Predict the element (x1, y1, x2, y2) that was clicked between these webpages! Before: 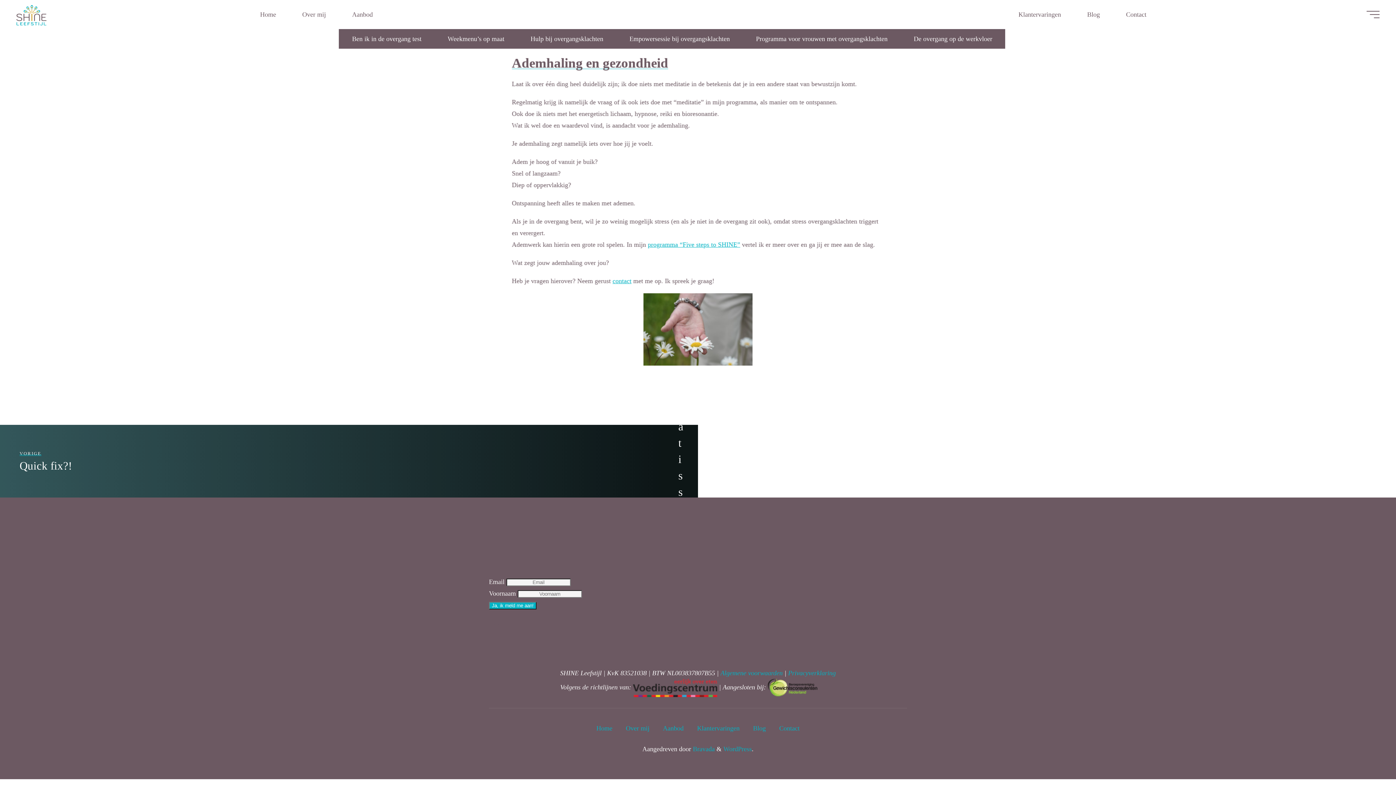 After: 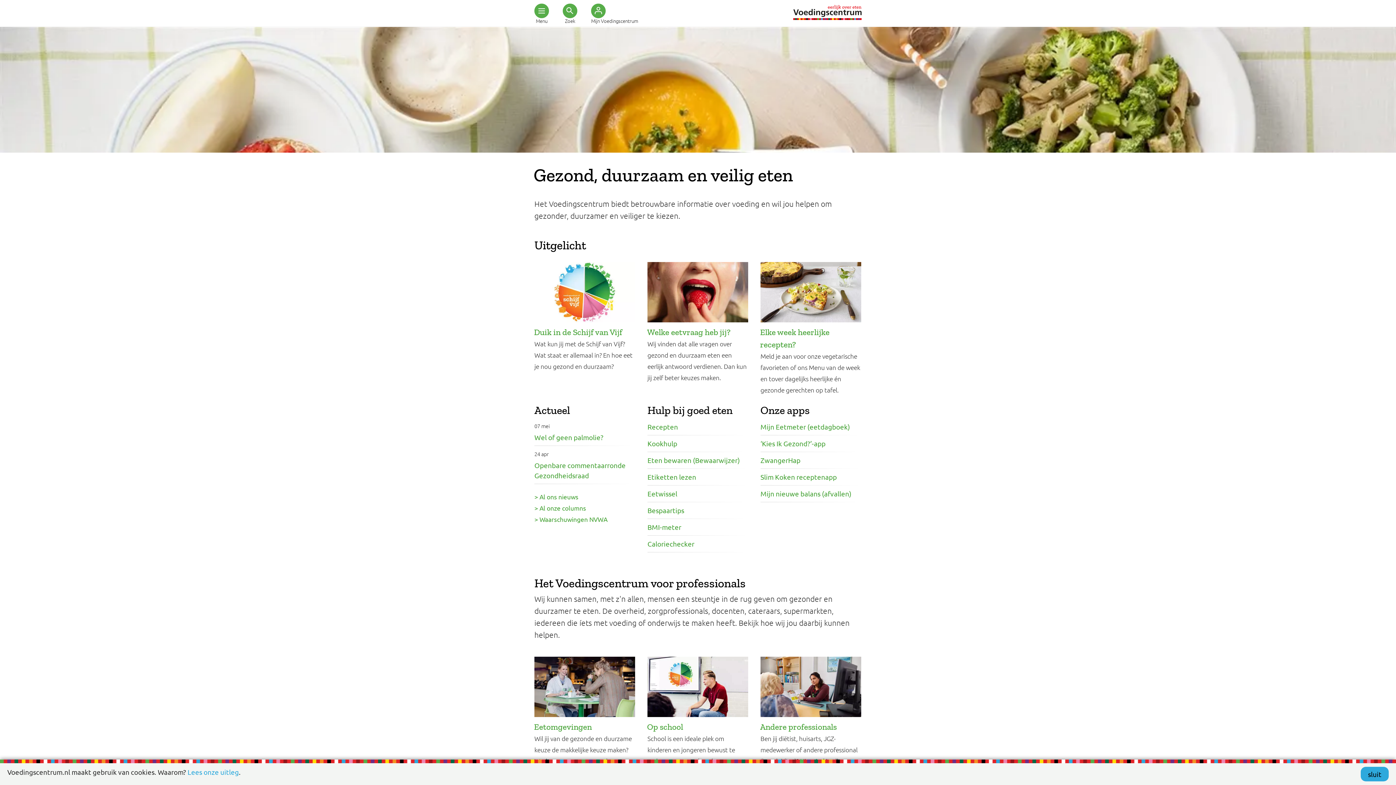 Action: bbox: (633, 684, 717, 691)